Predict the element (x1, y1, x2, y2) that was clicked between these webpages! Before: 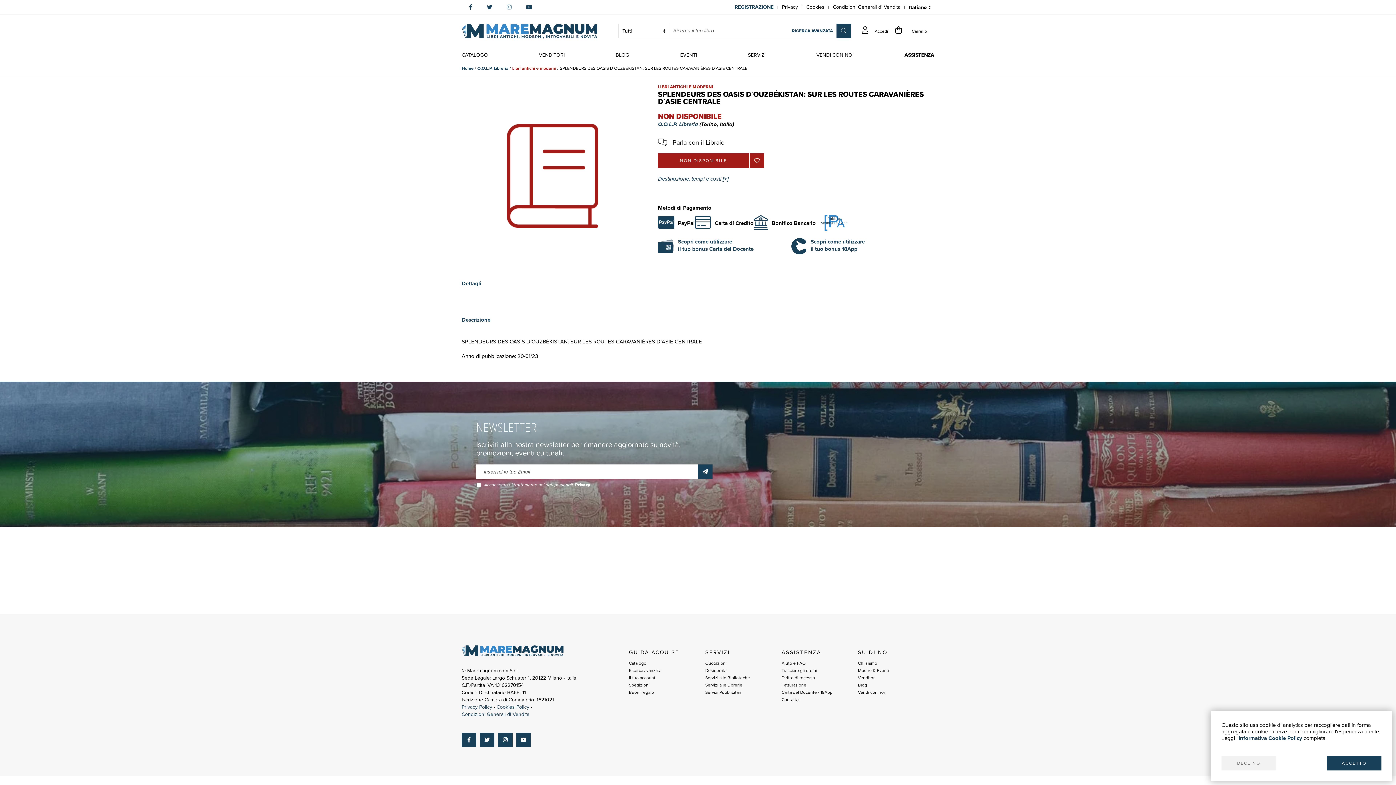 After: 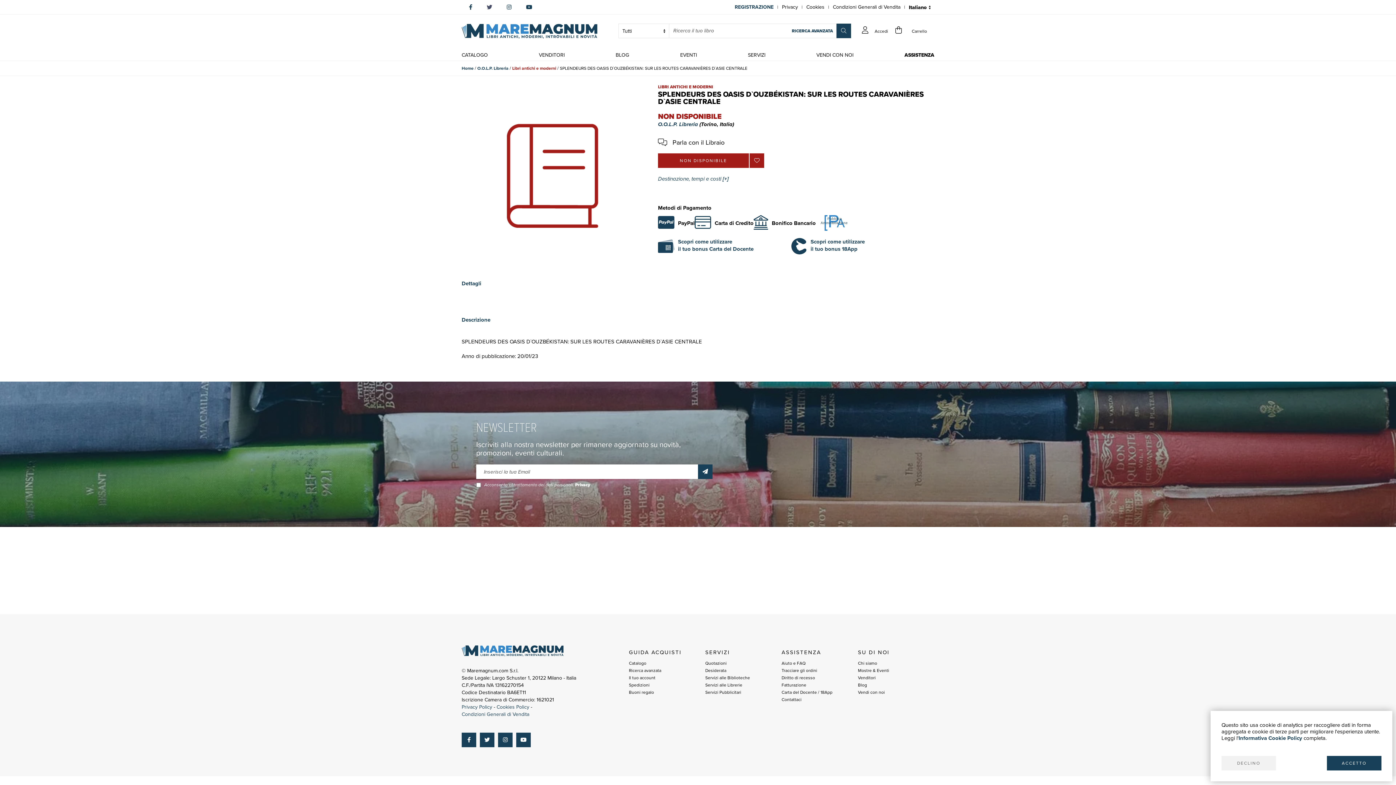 Action: bbox: (486, 0, 492, 14)